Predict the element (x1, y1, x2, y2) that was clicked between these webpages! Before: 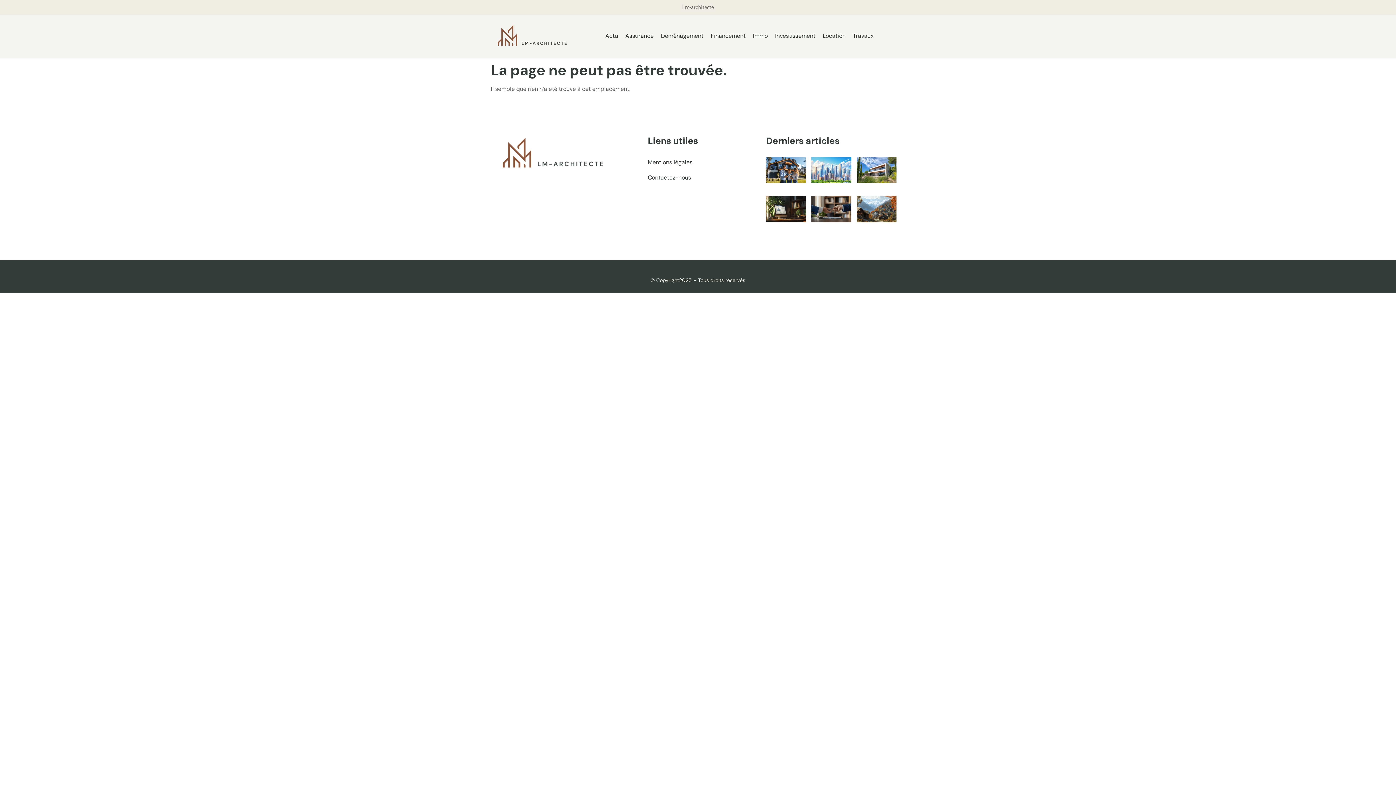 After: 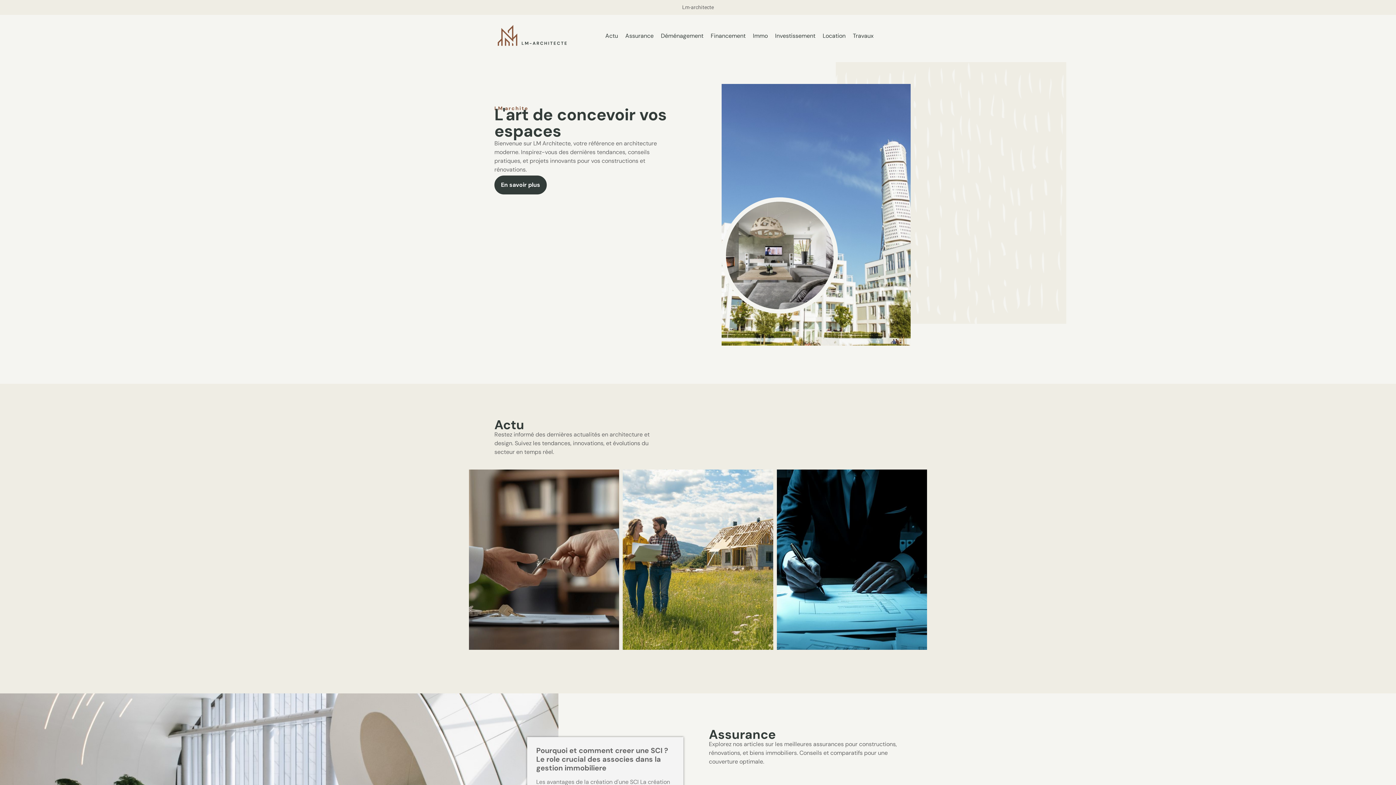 Action: bbox: (498, 136, 608, 171)